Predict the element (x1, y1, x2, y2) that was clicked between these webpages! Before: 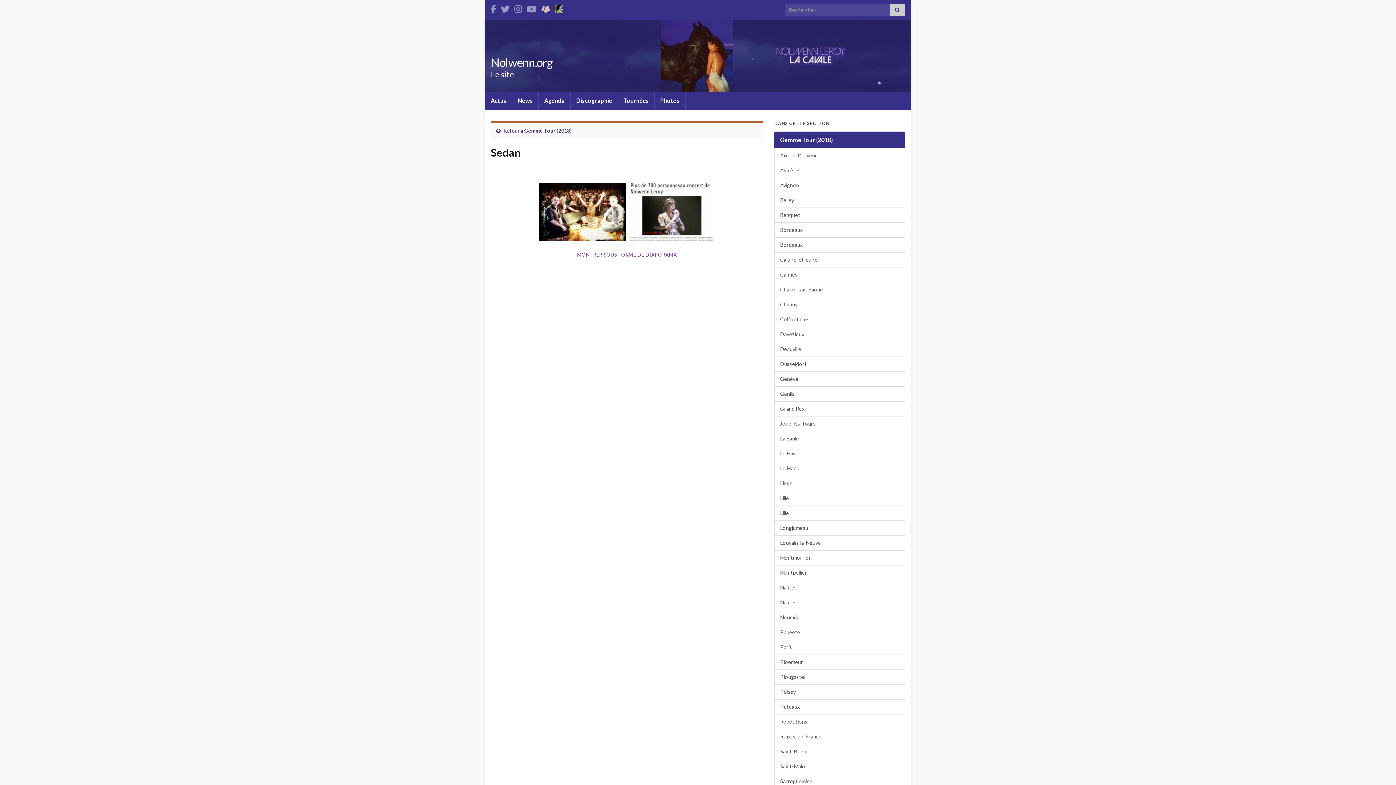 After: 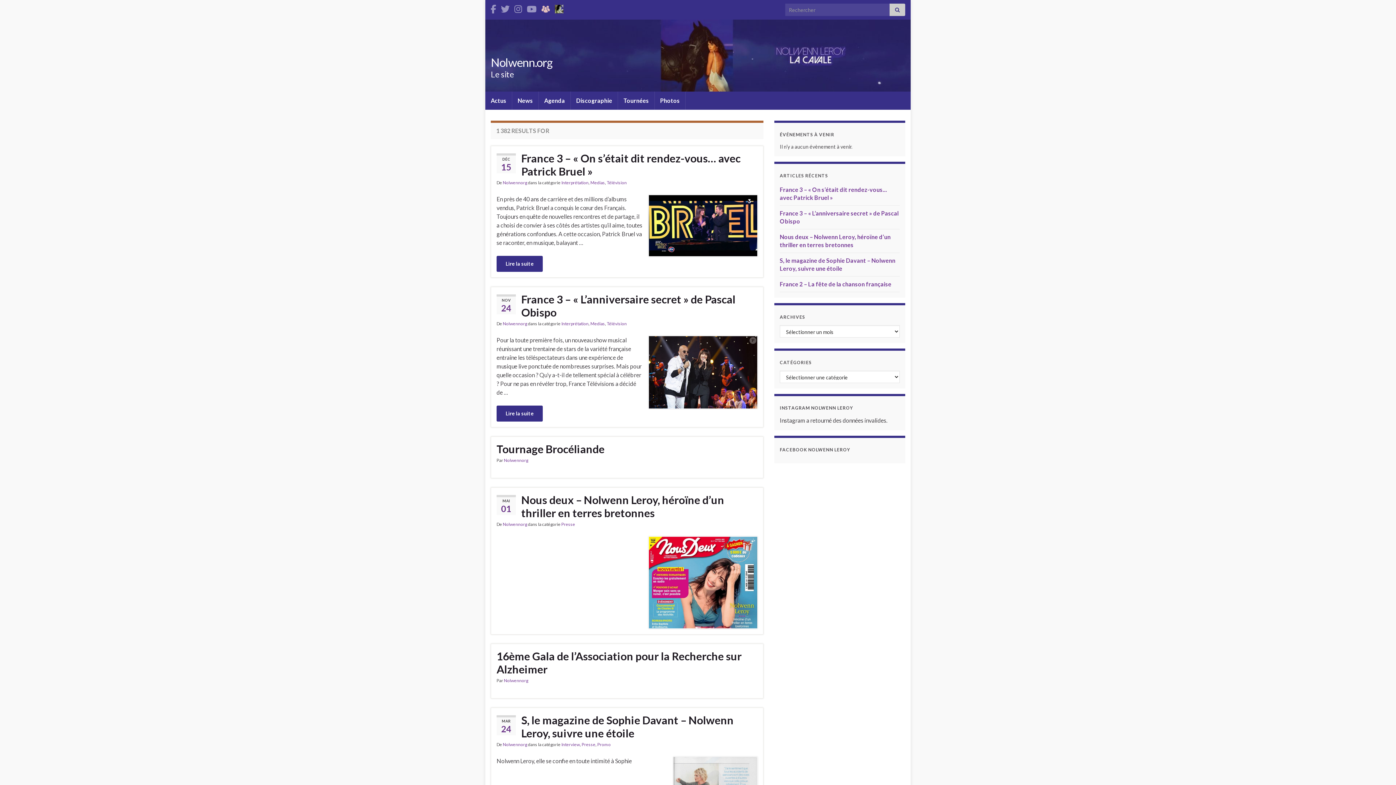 Action: bbox: (889, 3, 905, 16)